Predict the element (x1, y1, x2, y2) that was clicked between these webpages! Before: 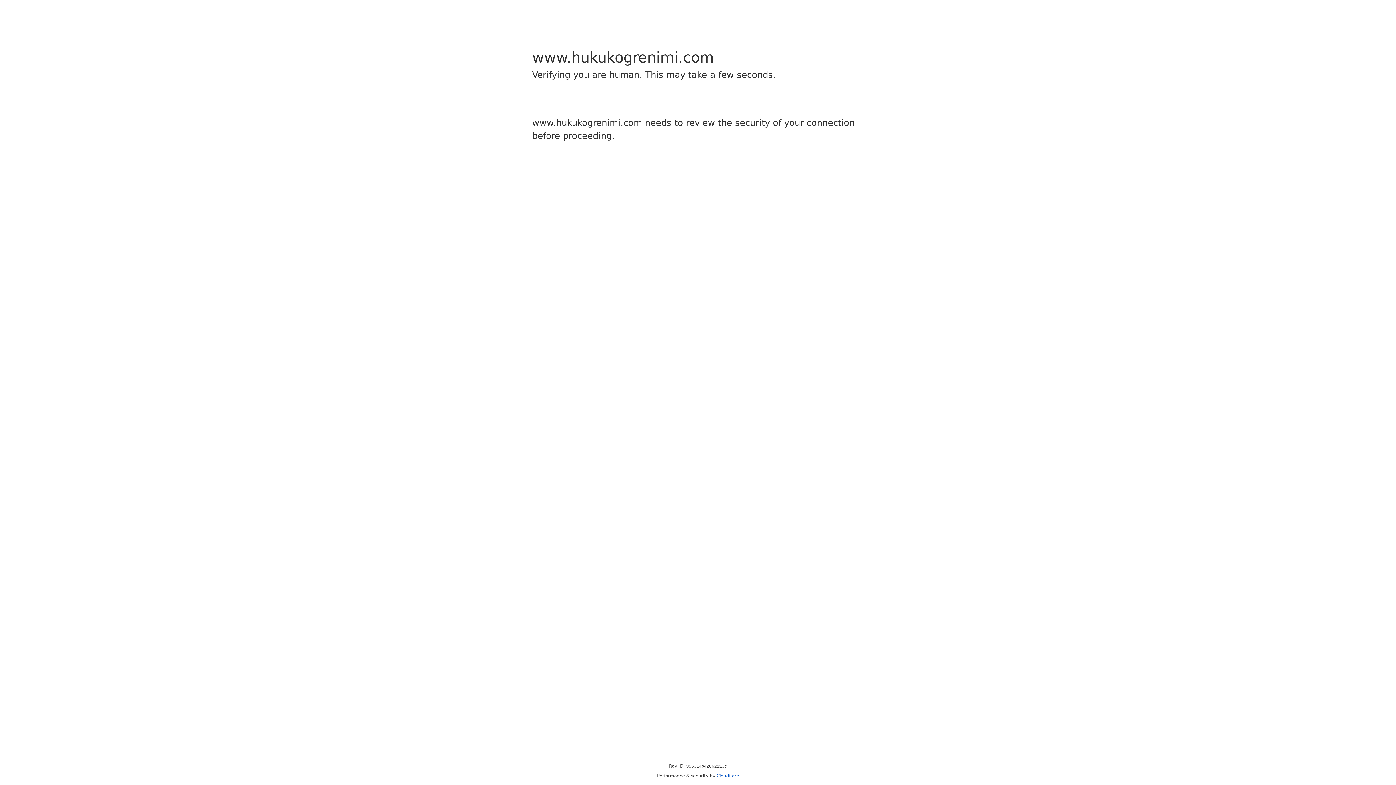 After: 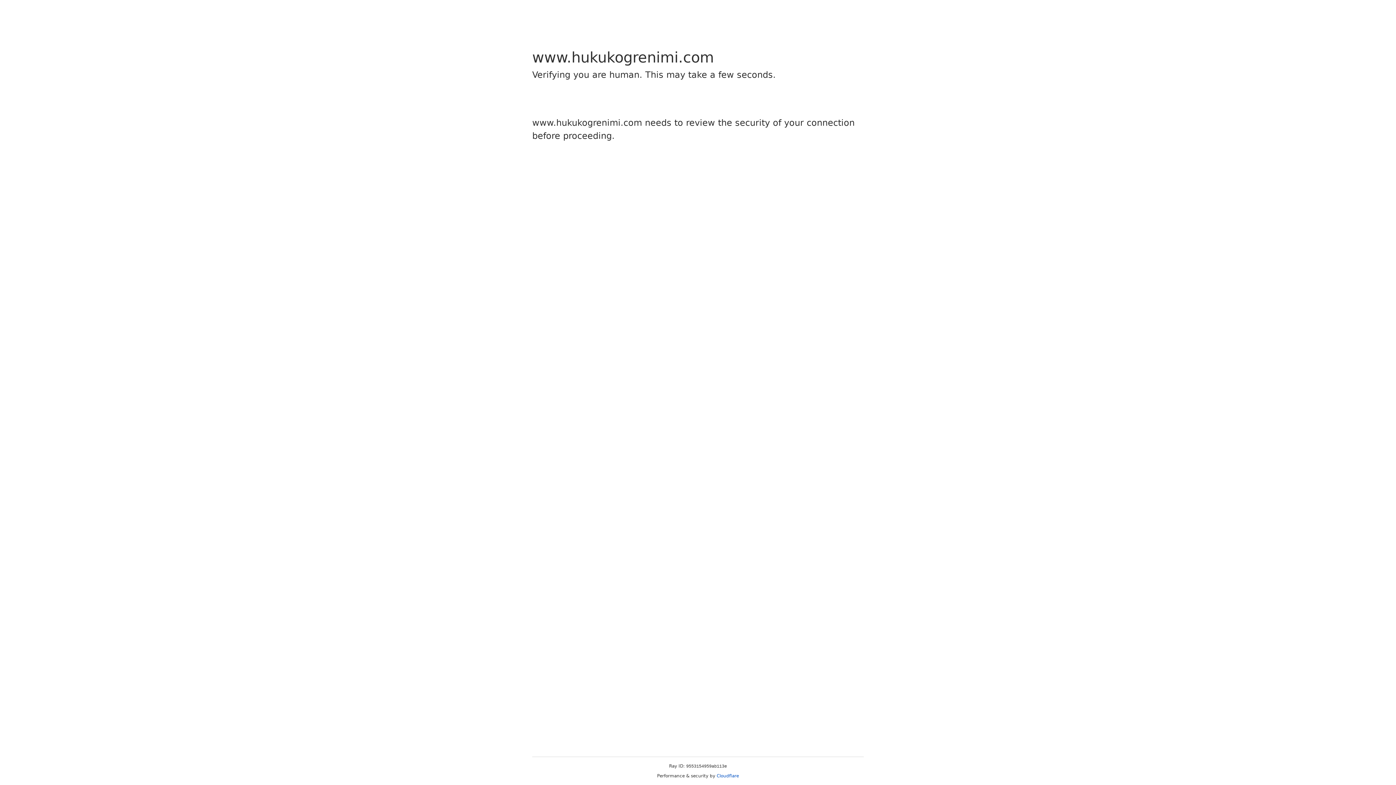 Action: bbox: (716, 773, 739, 778) label: Cloudflare